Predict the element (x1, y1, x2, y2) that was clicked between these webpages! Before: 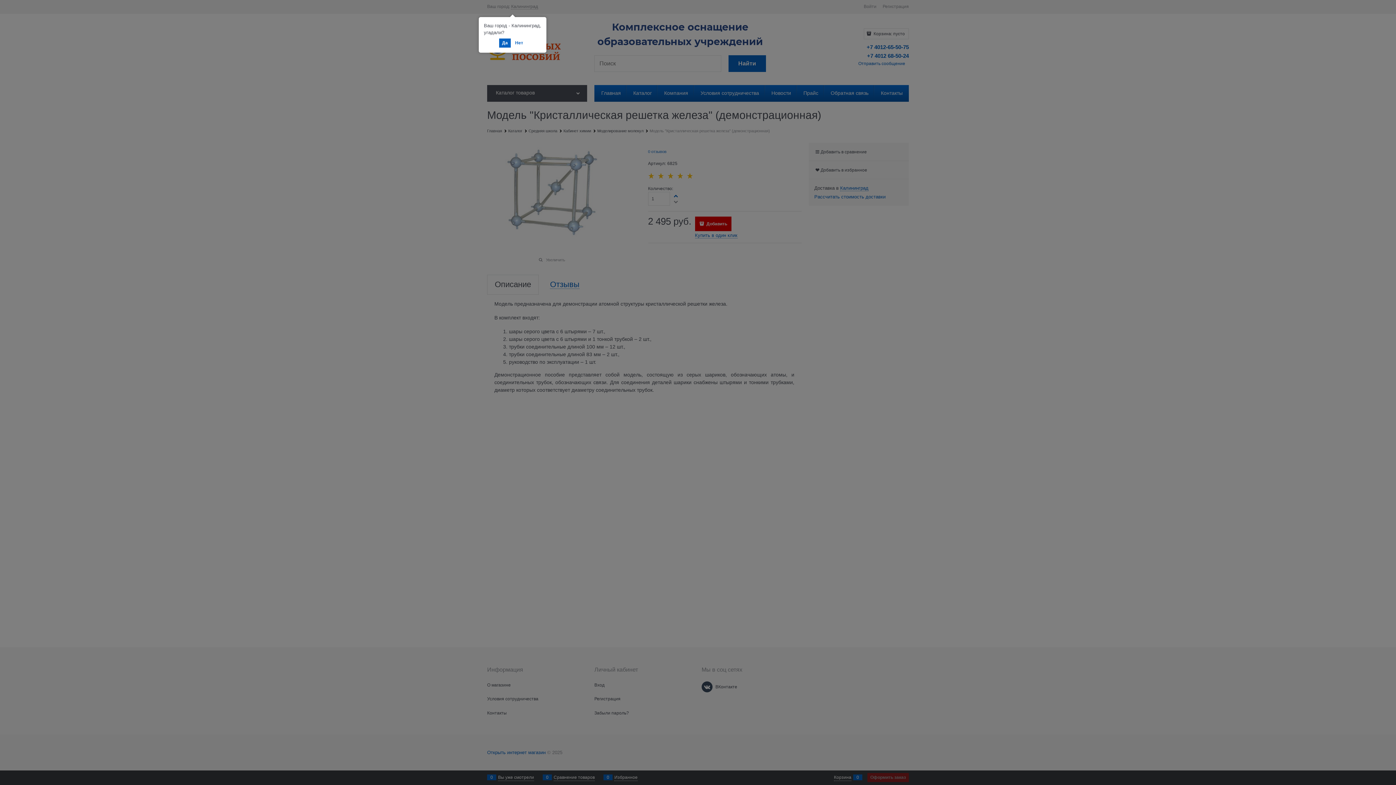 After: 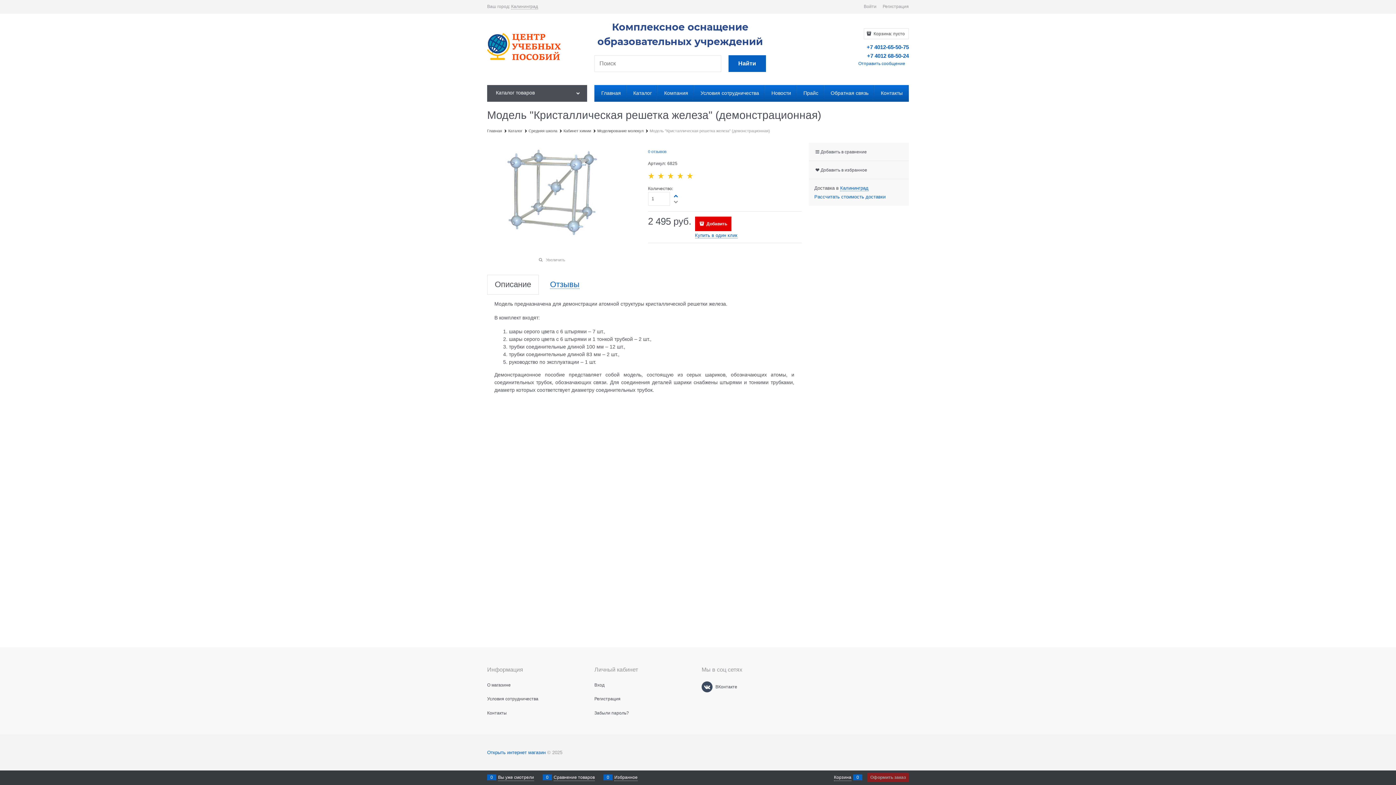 Action: bbox: (499, 38, 510, 47) label: Да